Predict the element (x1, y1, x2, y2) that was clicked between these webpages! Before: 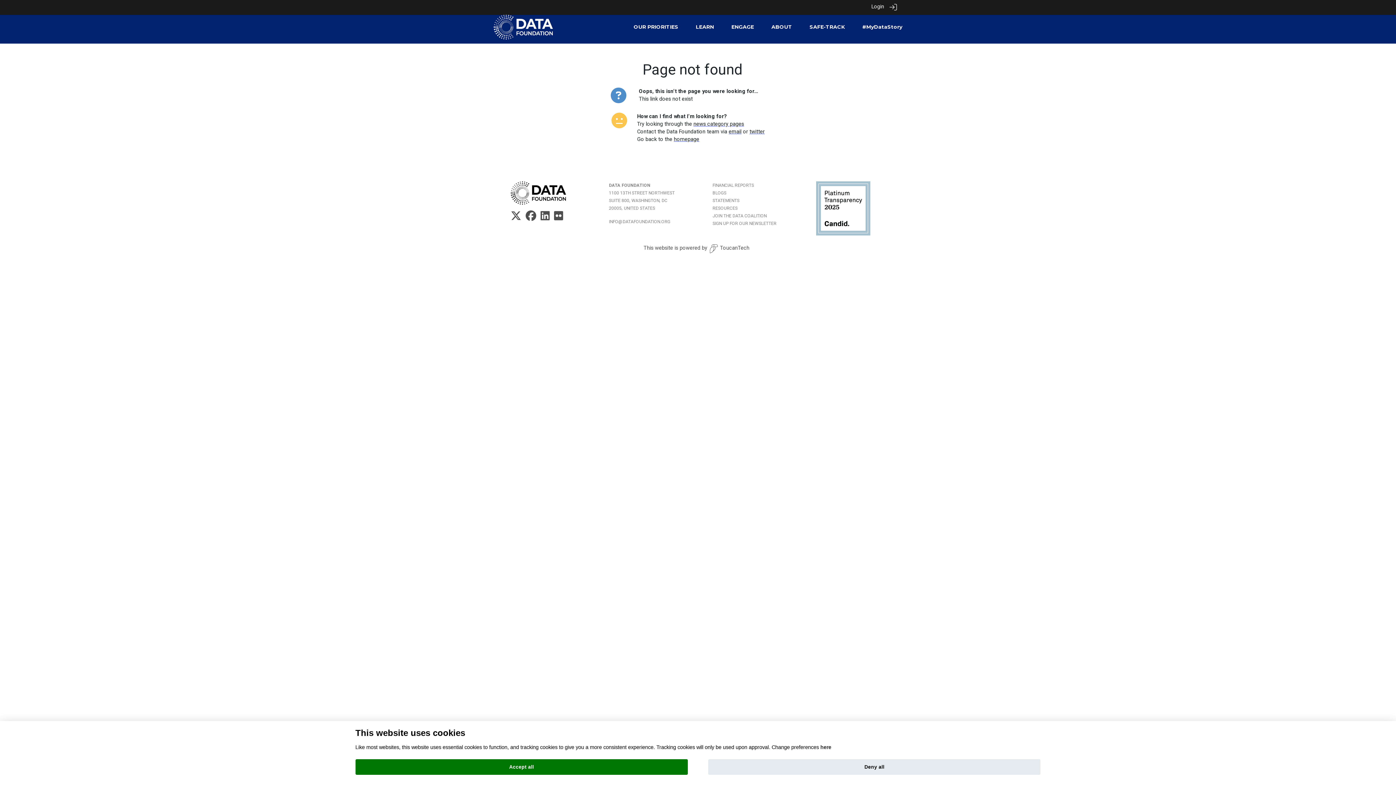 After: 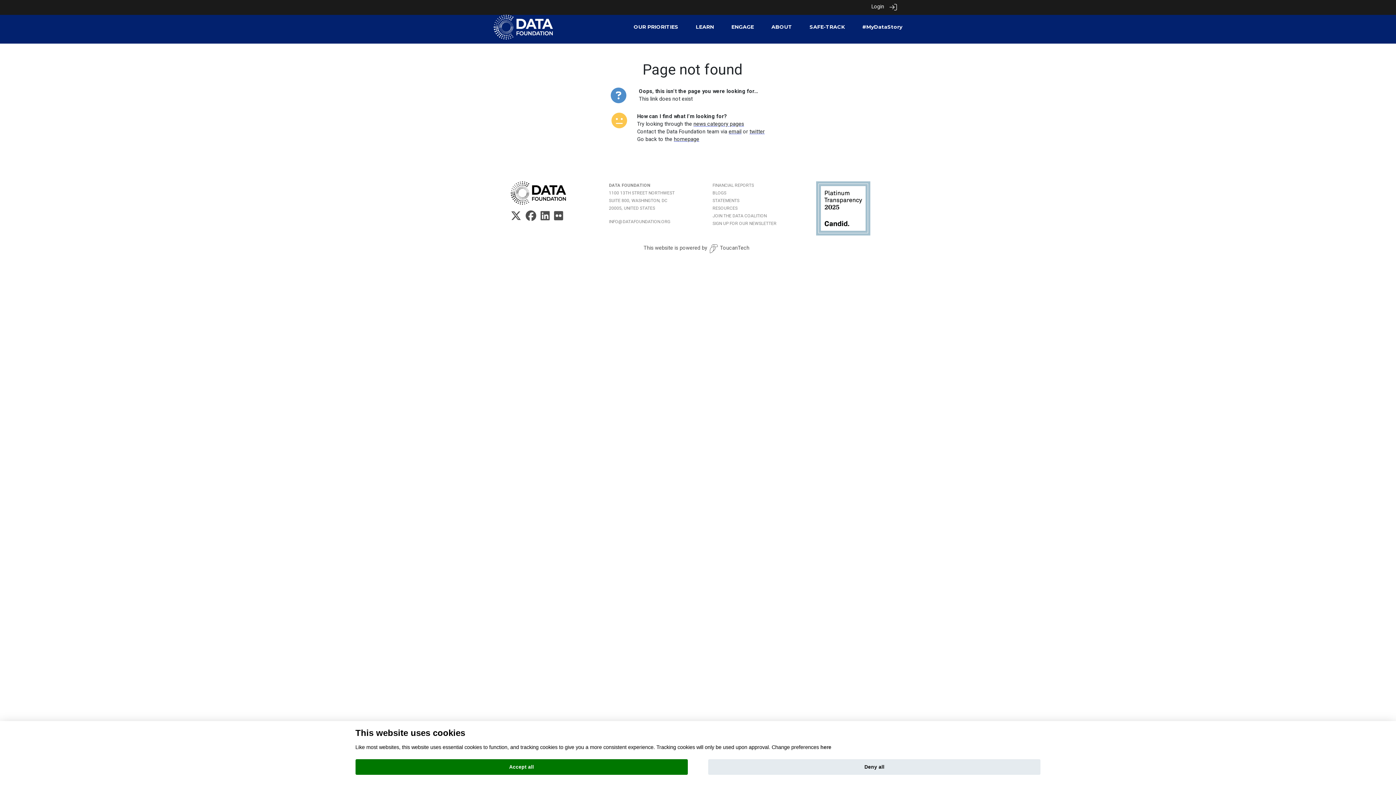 Action: bbox: (554, 214, 563, 221)